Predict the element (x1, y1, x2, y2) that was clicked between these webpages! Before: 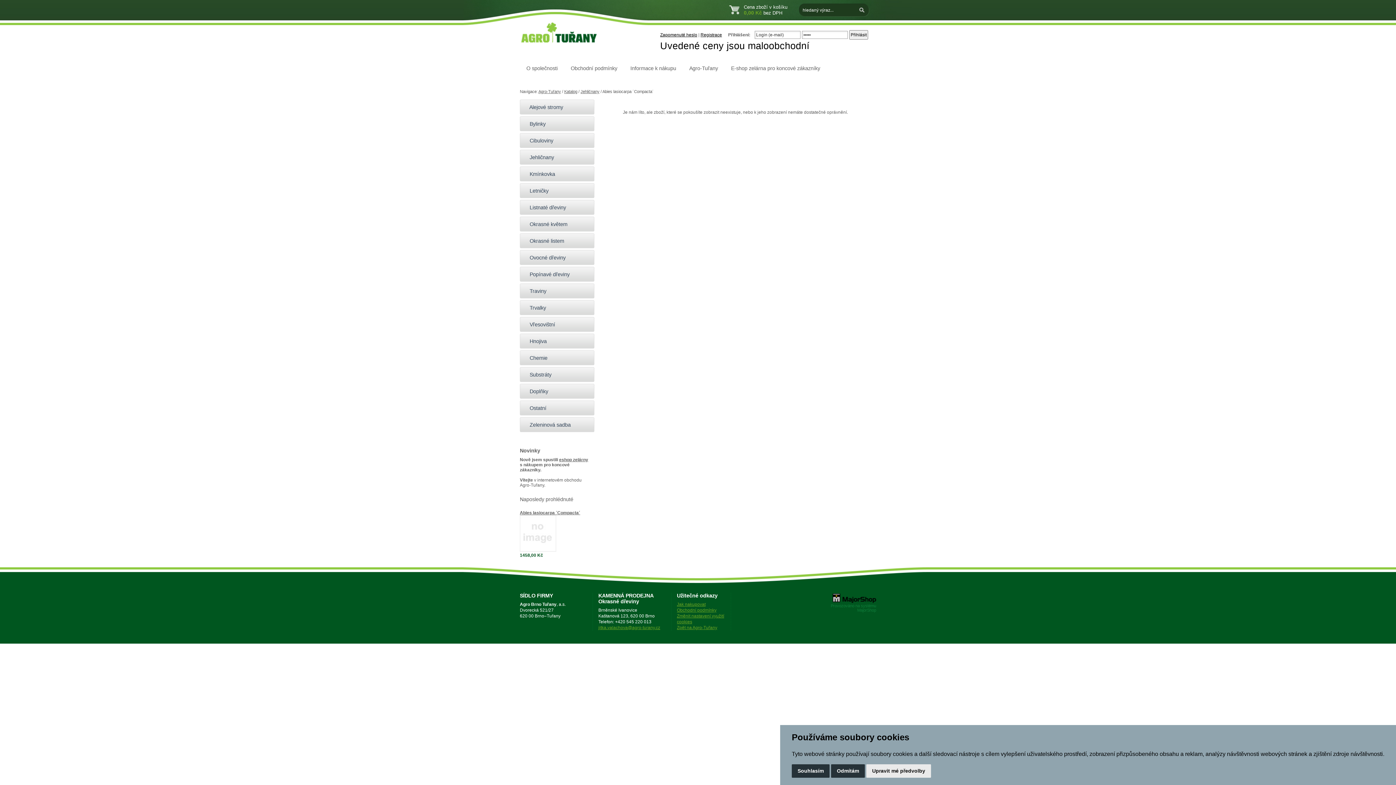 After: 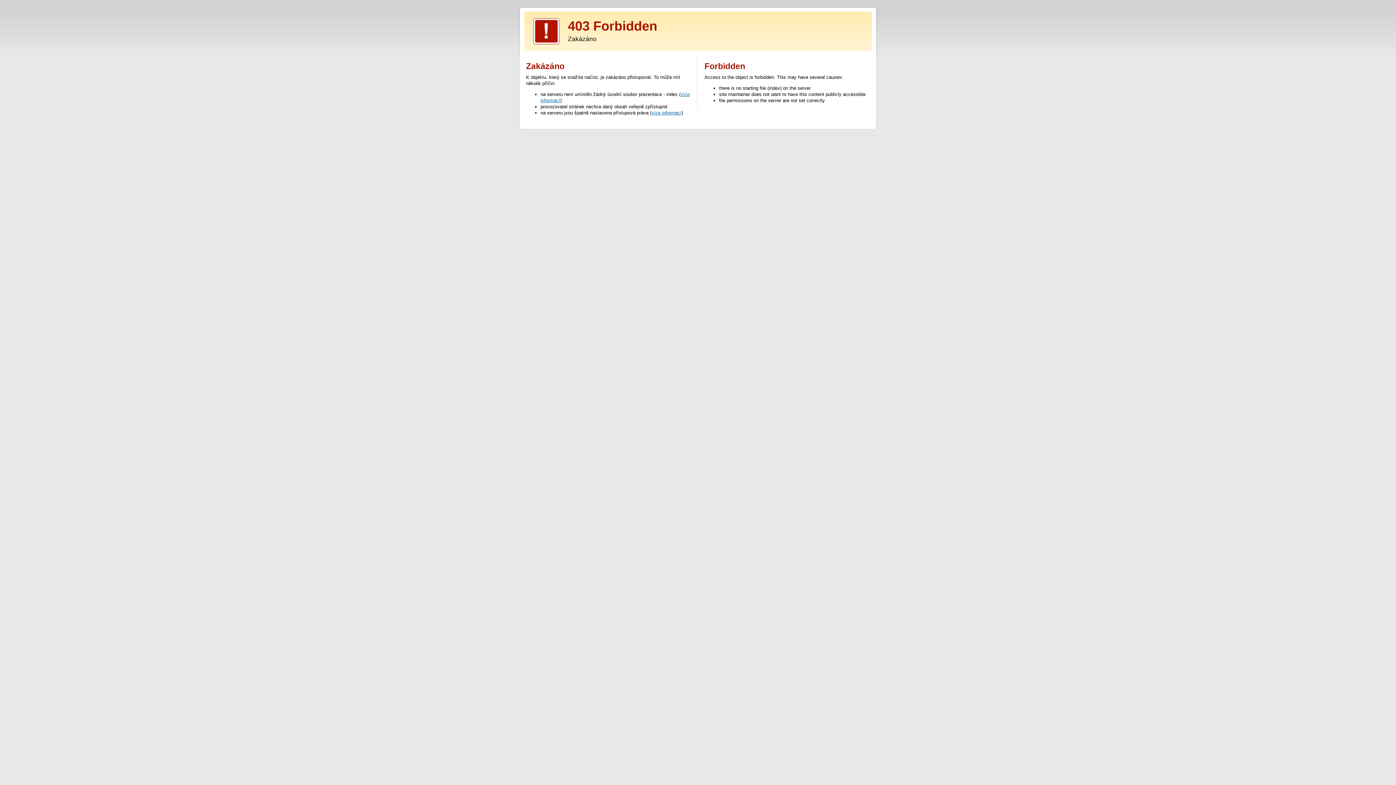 Action: label: Zpět na Agro-Tuřany bbox: (677, 625, 717, 630)